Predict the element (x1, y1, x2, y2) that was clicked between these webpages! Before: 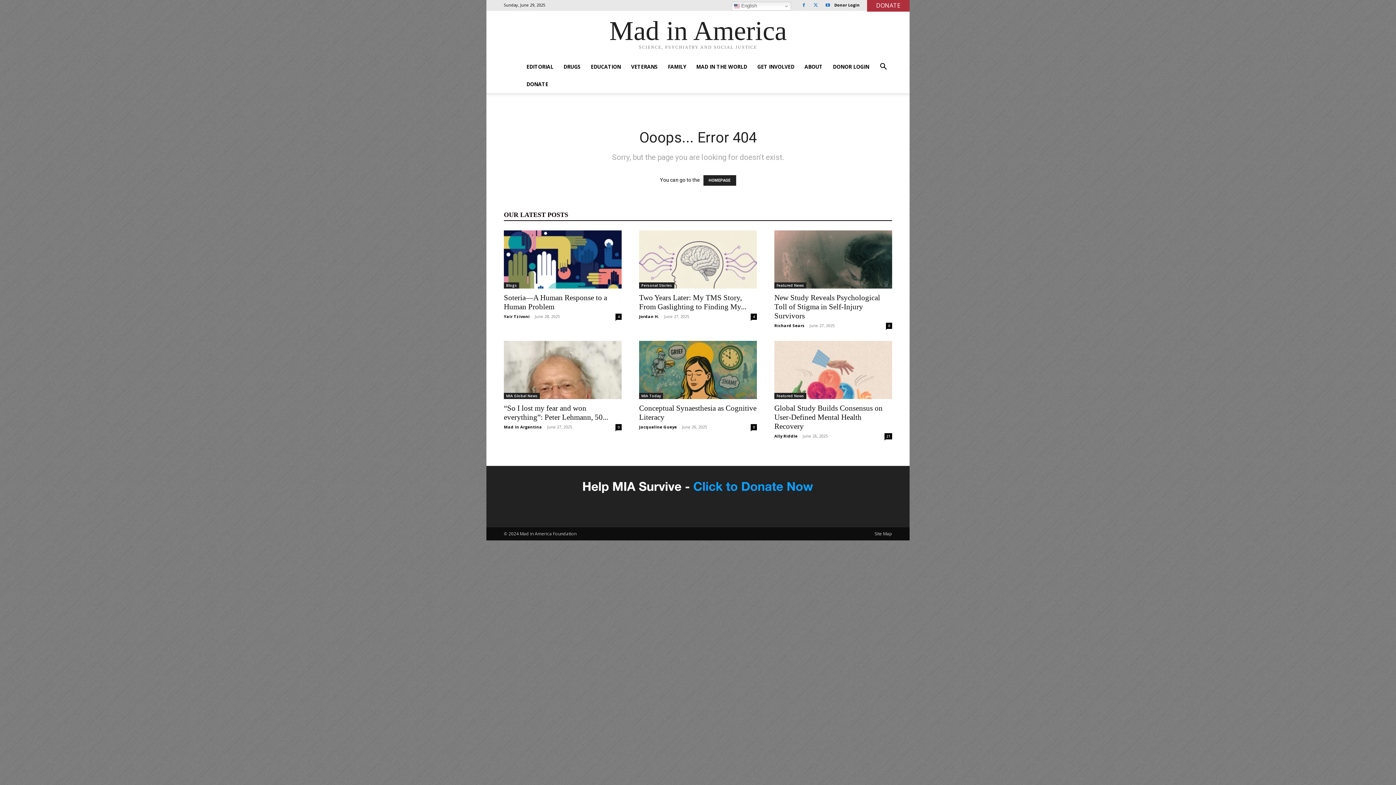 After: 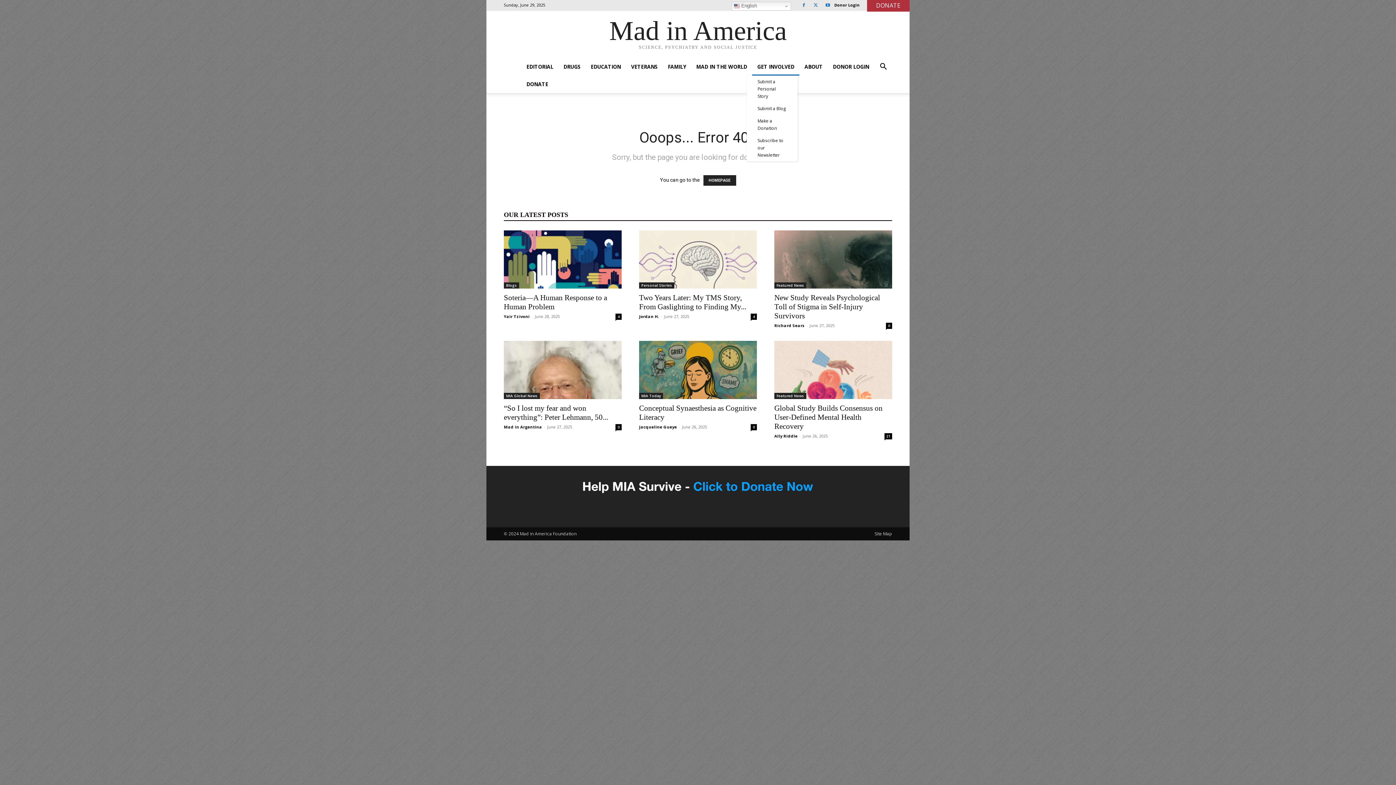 Action: label: GET INVOLVED bbox: (752, 58, 799, 75)